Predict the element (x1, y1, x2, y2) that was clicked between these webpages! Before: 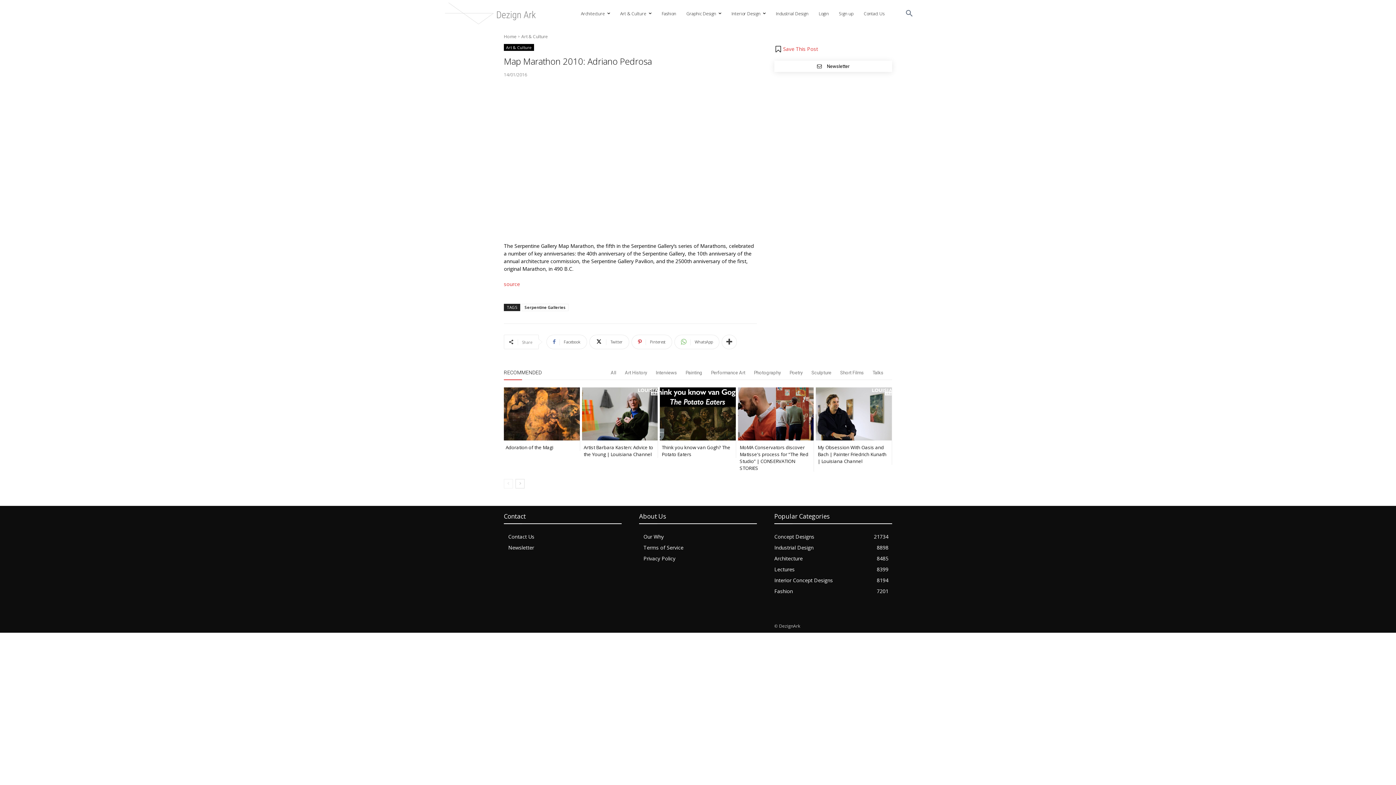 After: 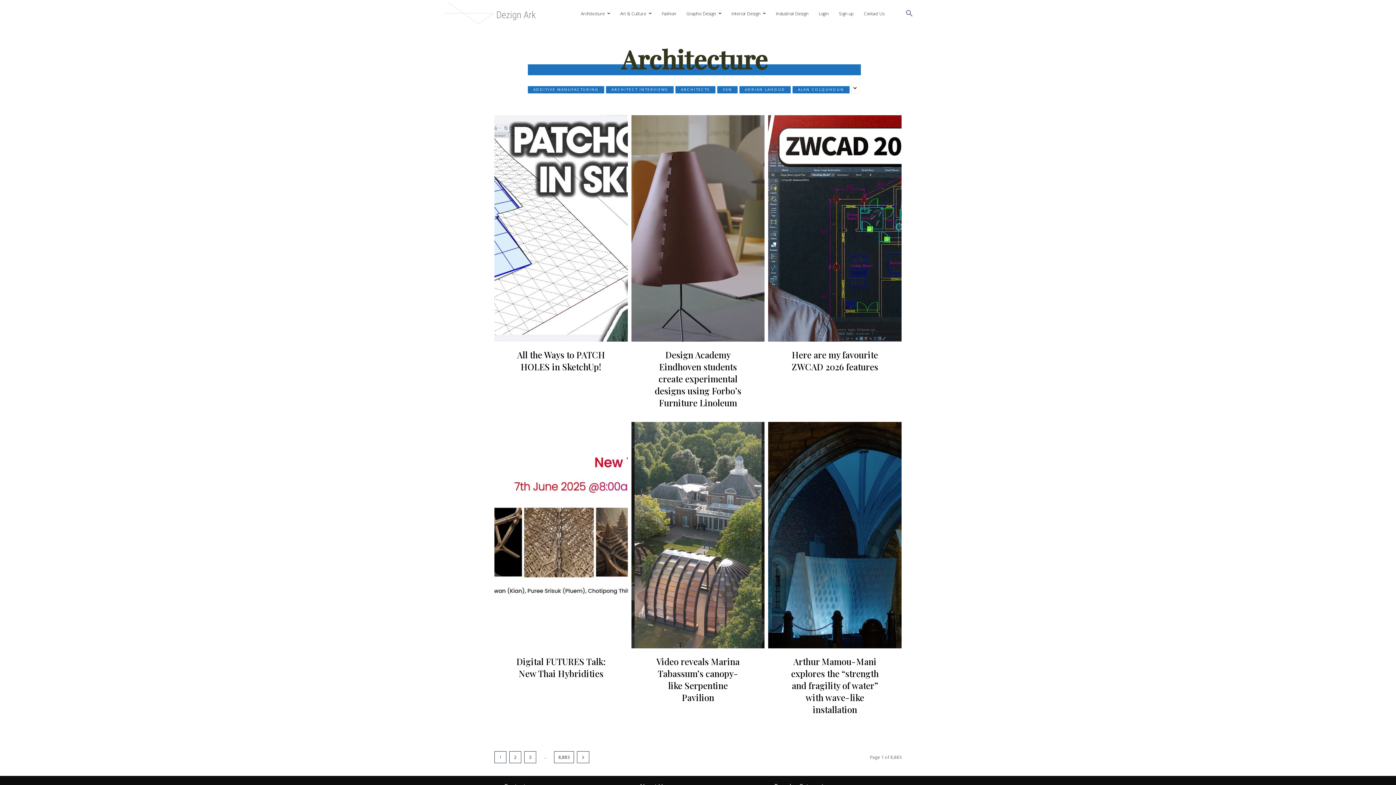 Action: bbox: (774, 555, 802, 562) label: Architecture
8485